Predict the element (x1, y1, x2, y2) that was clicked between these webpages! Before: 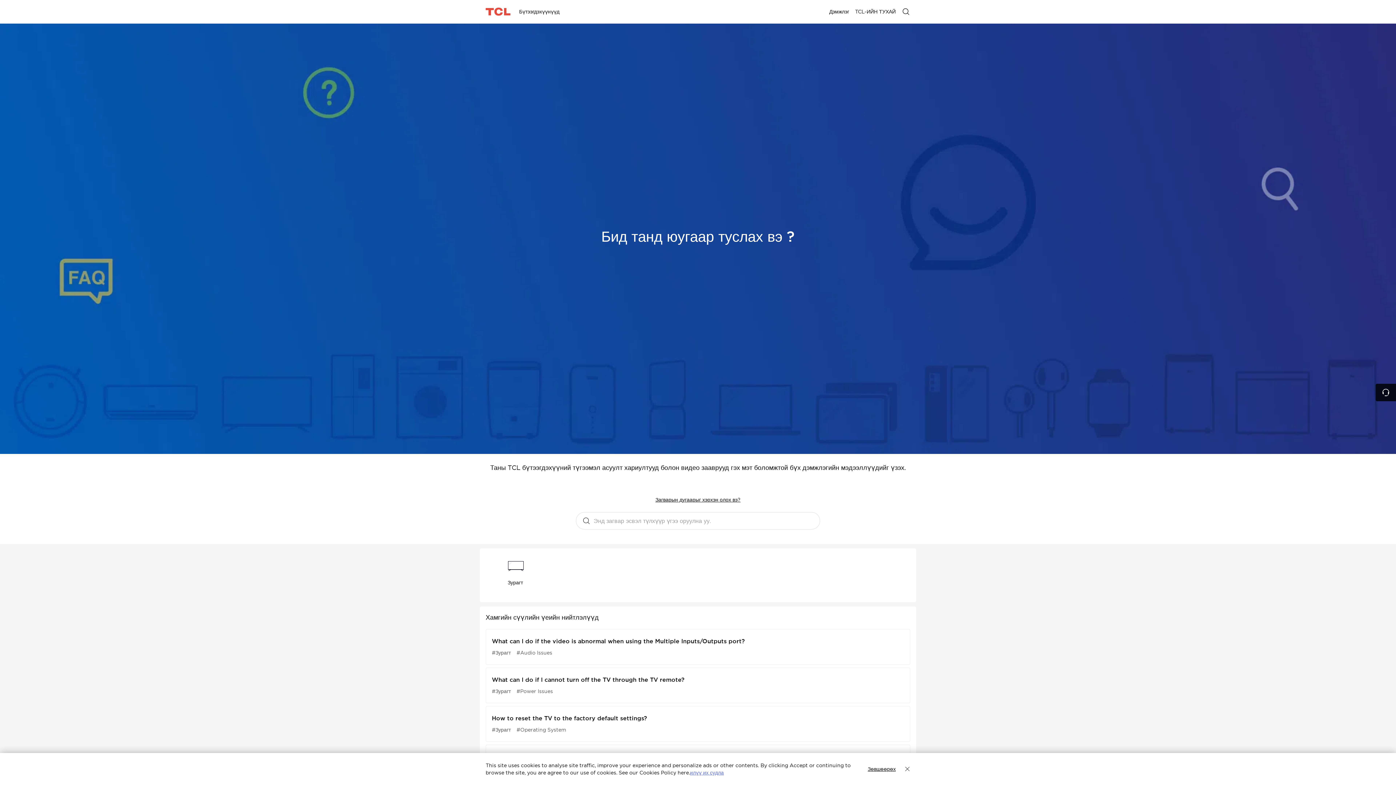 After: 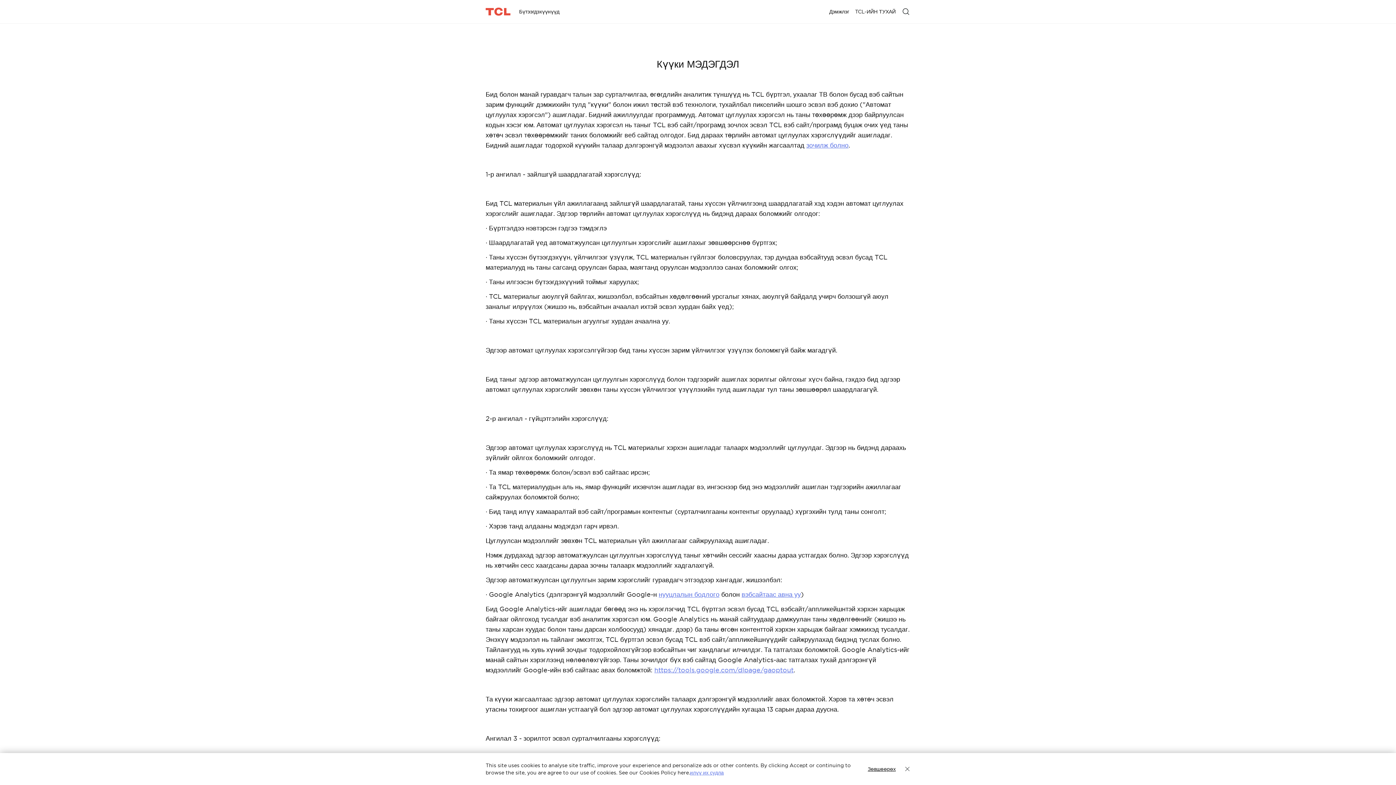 Action: bbox: (690, 769, 724, 776) label: илүү их судла